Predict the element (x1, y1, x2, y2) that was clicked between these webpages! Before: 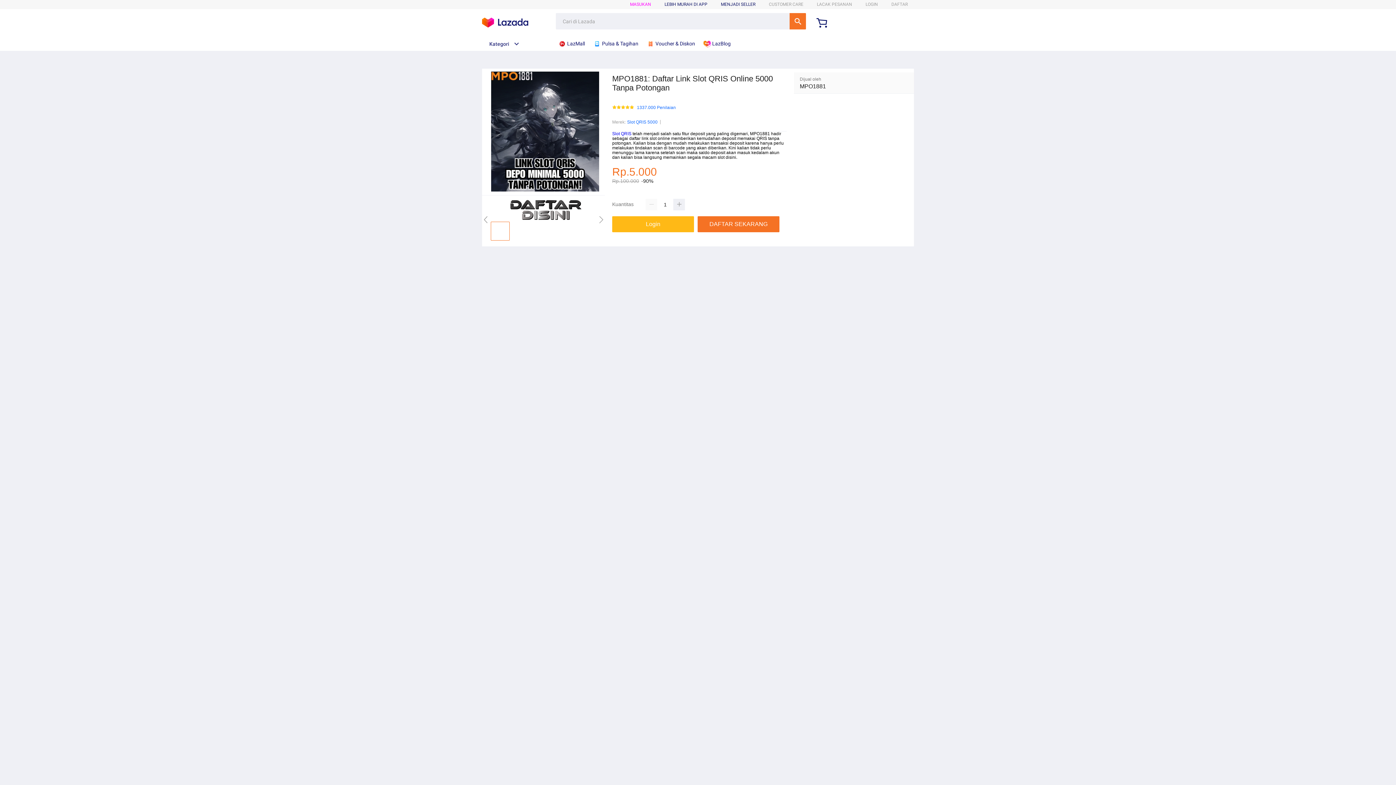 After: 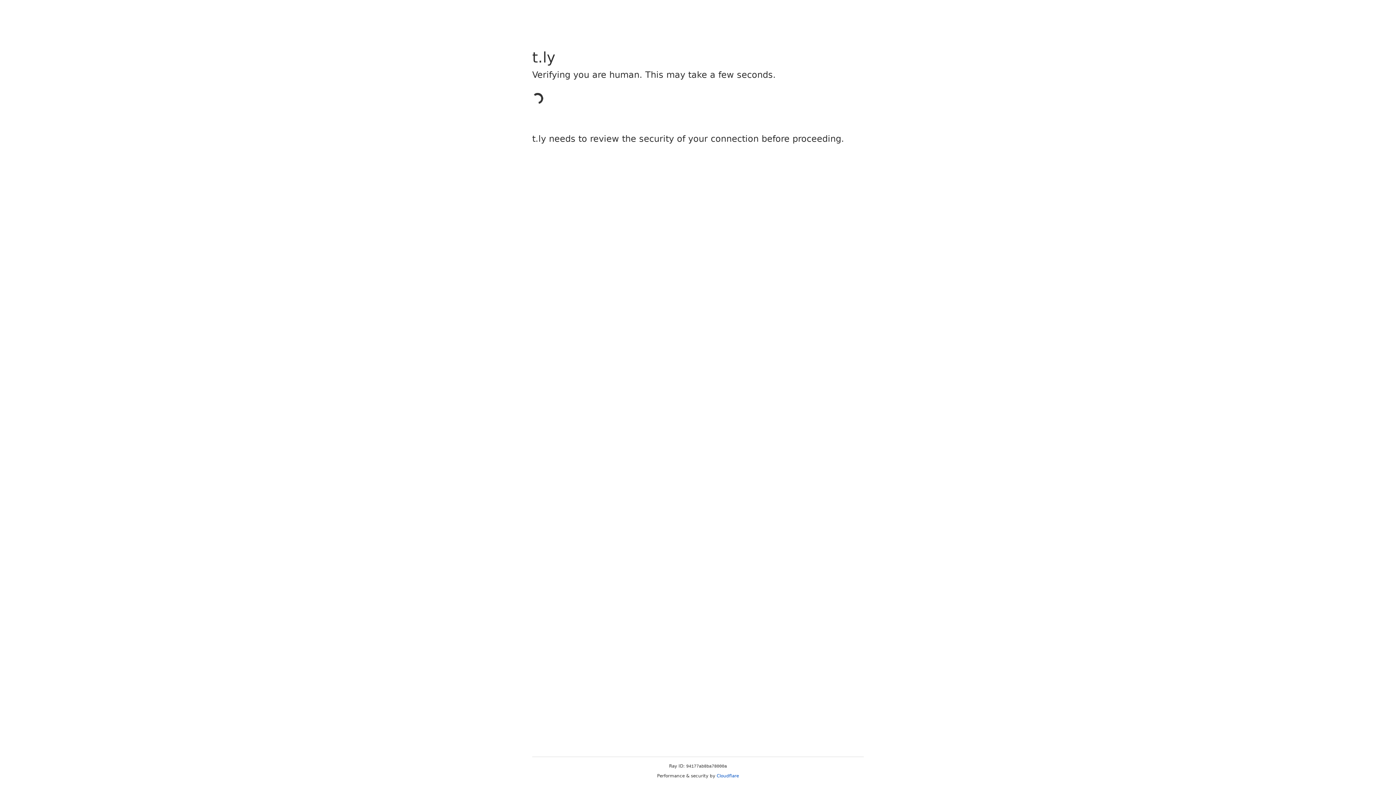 Action: bbox: (490, 216, 581, 221)